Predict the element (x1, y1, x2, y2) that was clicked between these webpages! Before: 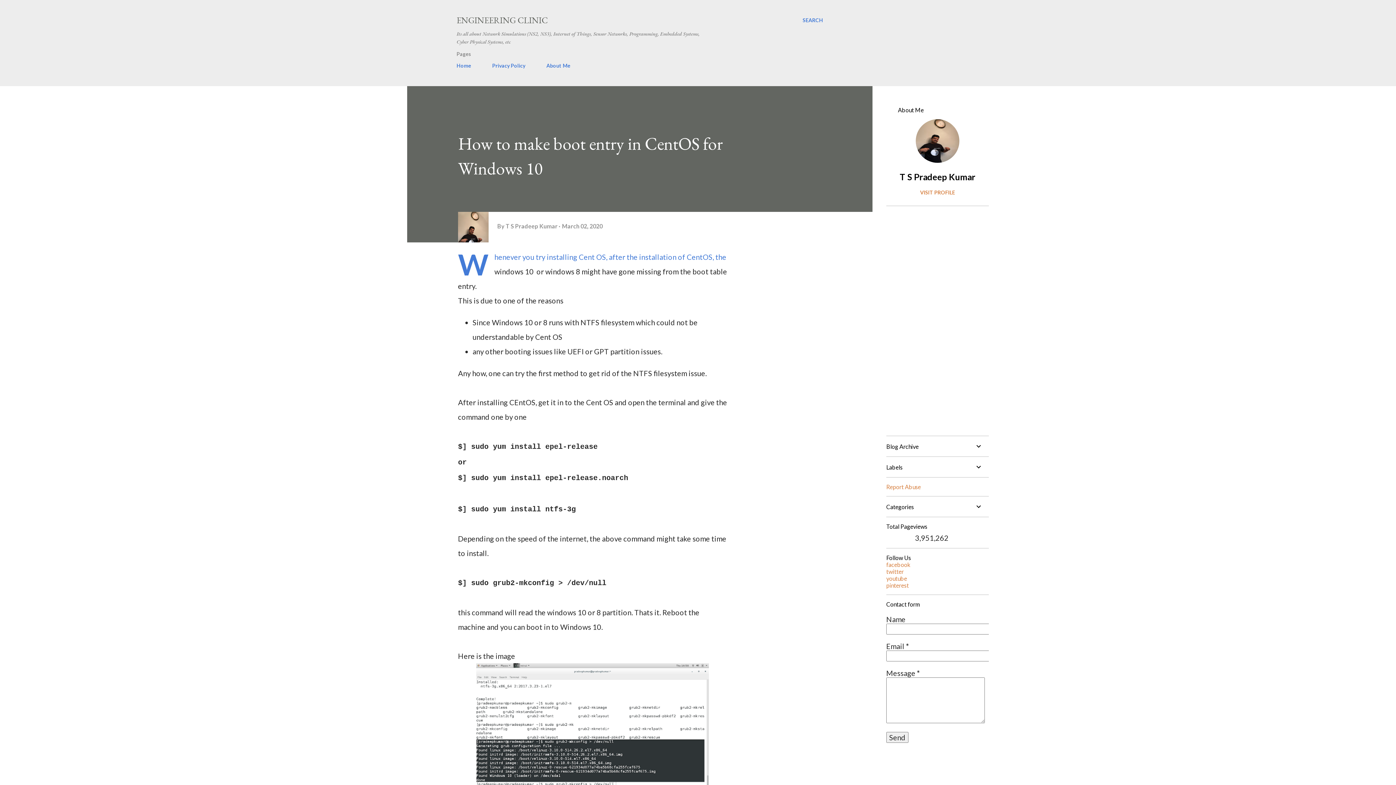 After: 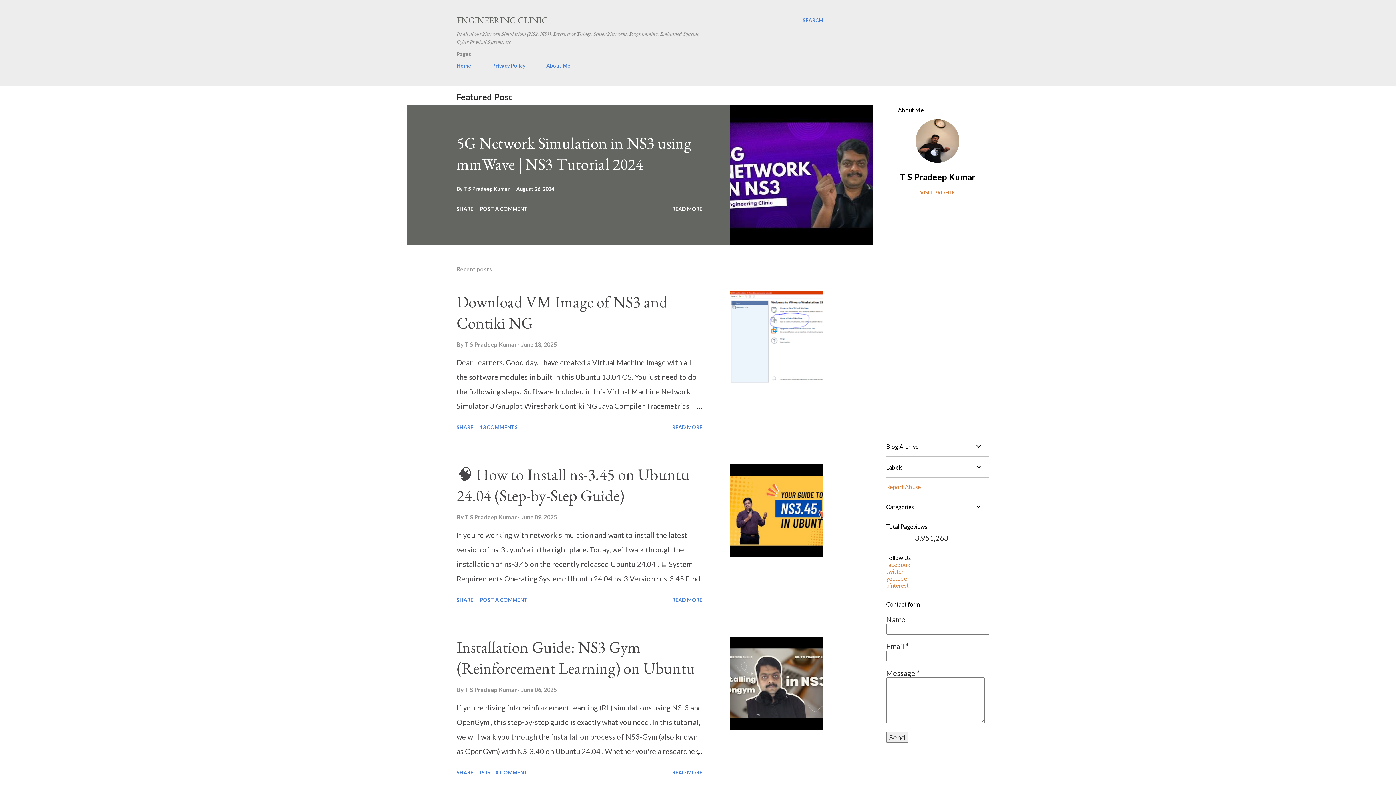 Action: label: Home bbox: (456, 58, 475, 73)